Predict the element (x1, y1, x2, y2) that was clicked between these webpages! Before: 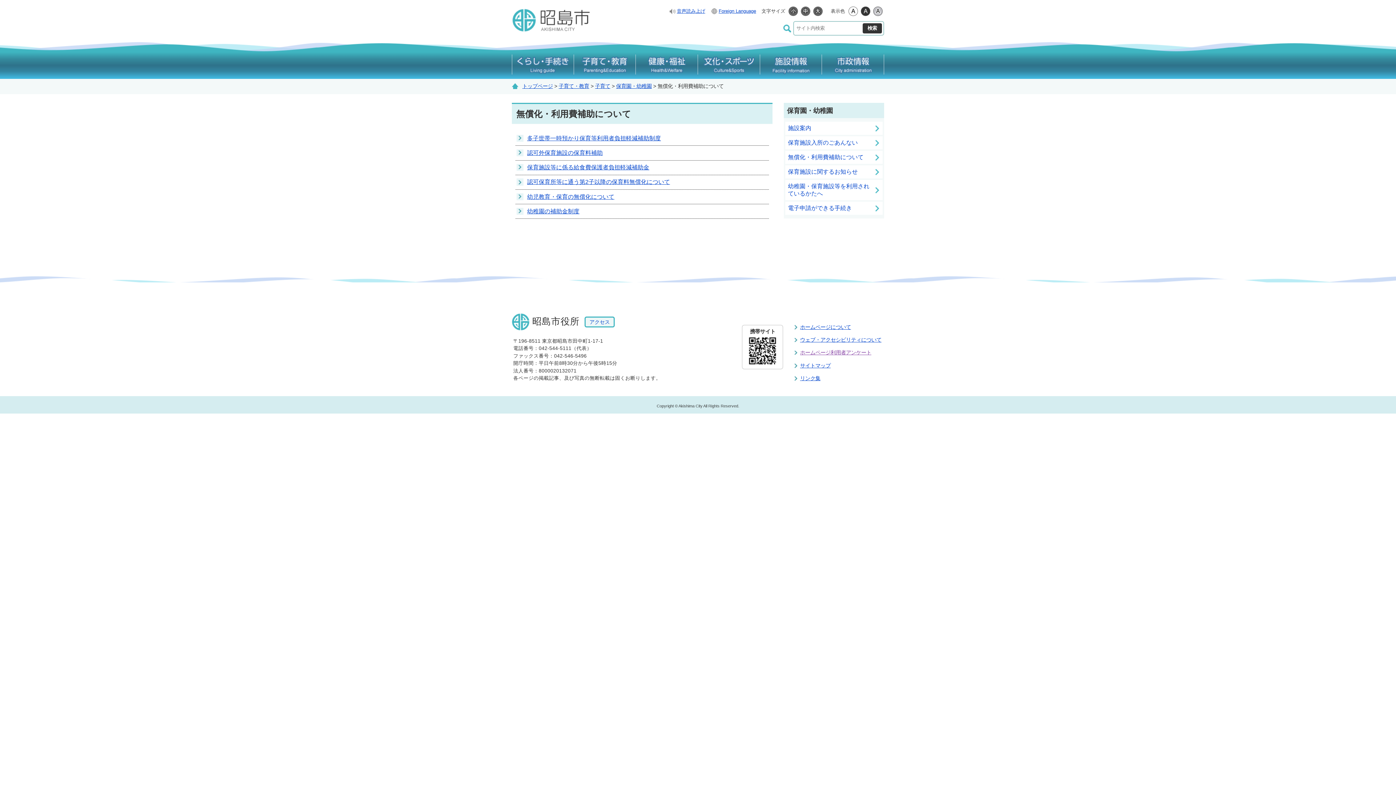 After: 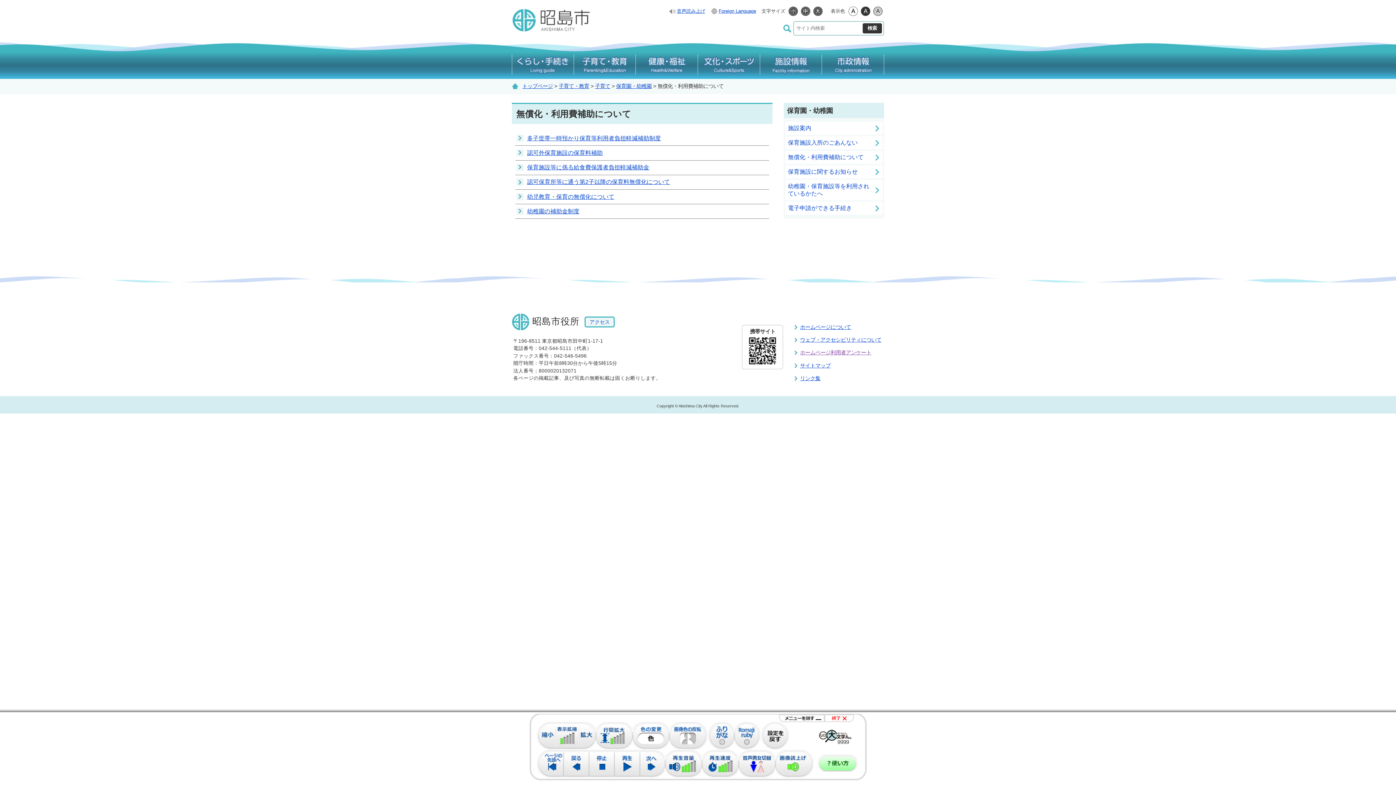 Action: label: 音声読み上げ bbox: (669, 5, 705, 17)